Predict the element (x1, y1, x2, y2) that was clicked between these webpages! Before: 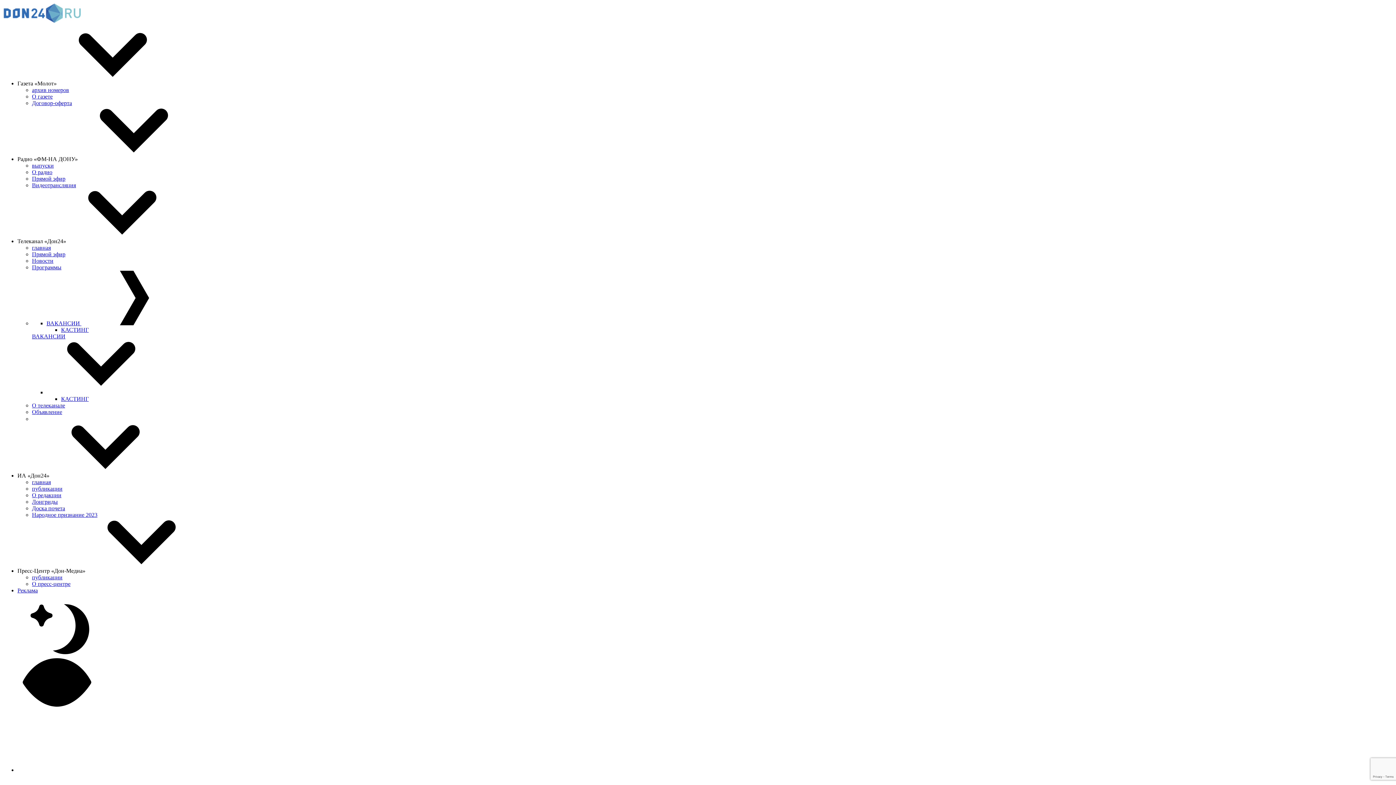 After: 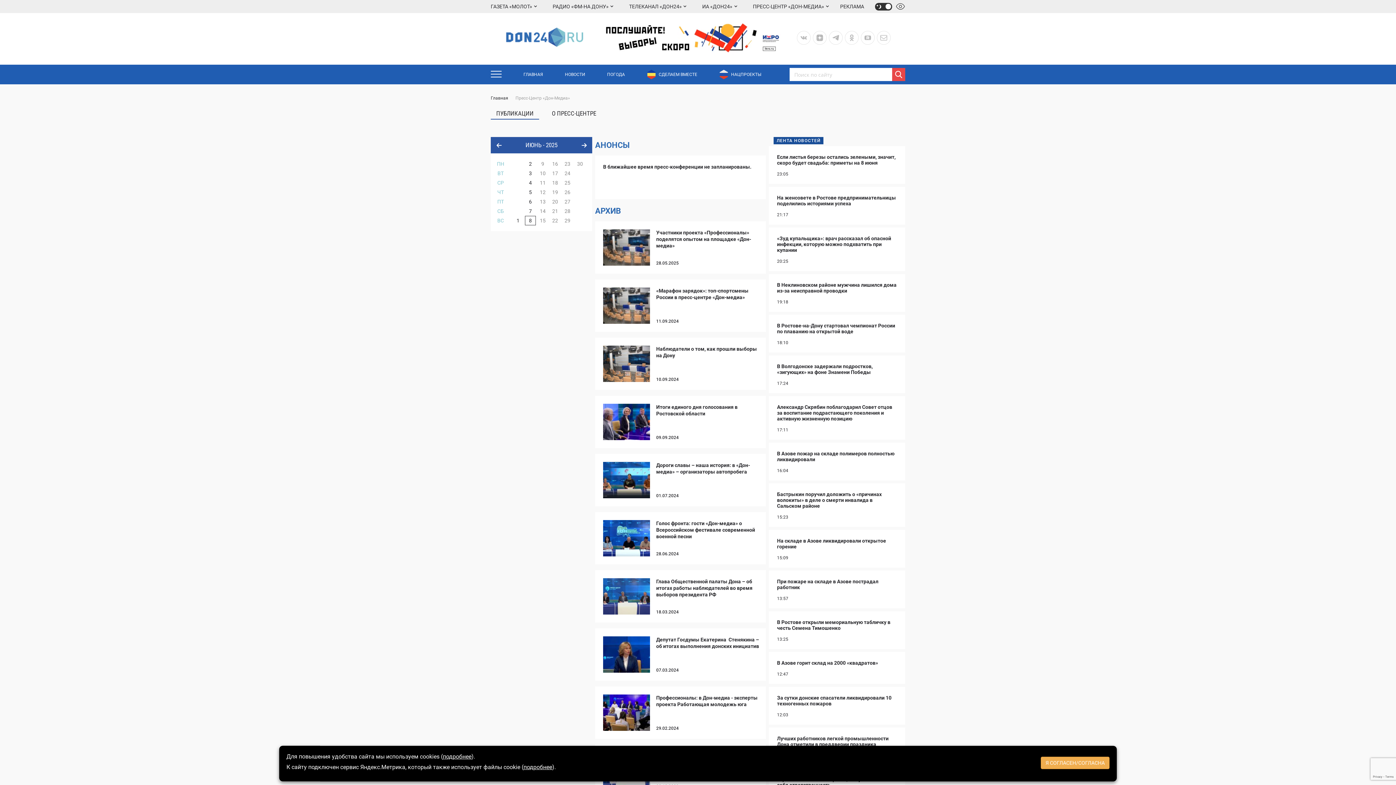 Action: label: публикации bbox: (32, 574, 62, 580)